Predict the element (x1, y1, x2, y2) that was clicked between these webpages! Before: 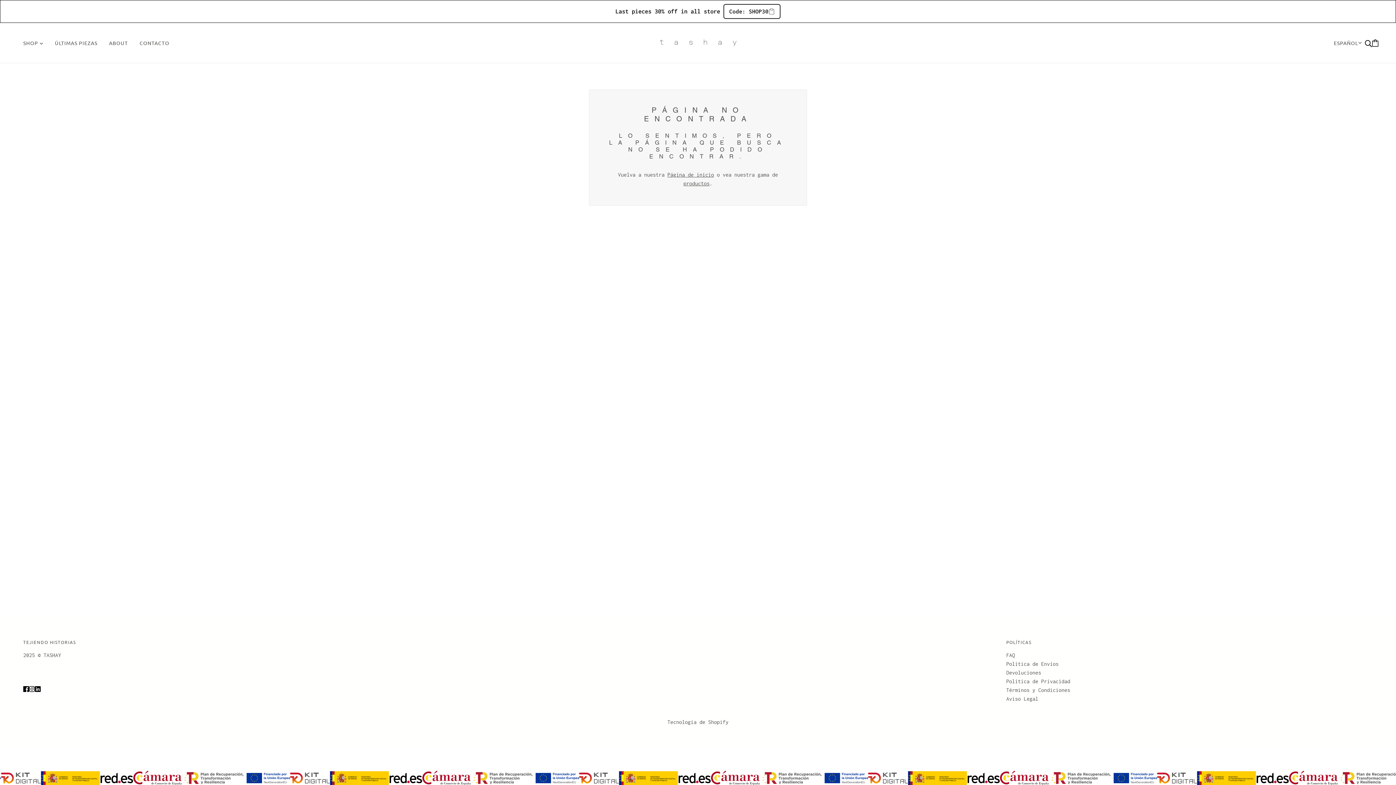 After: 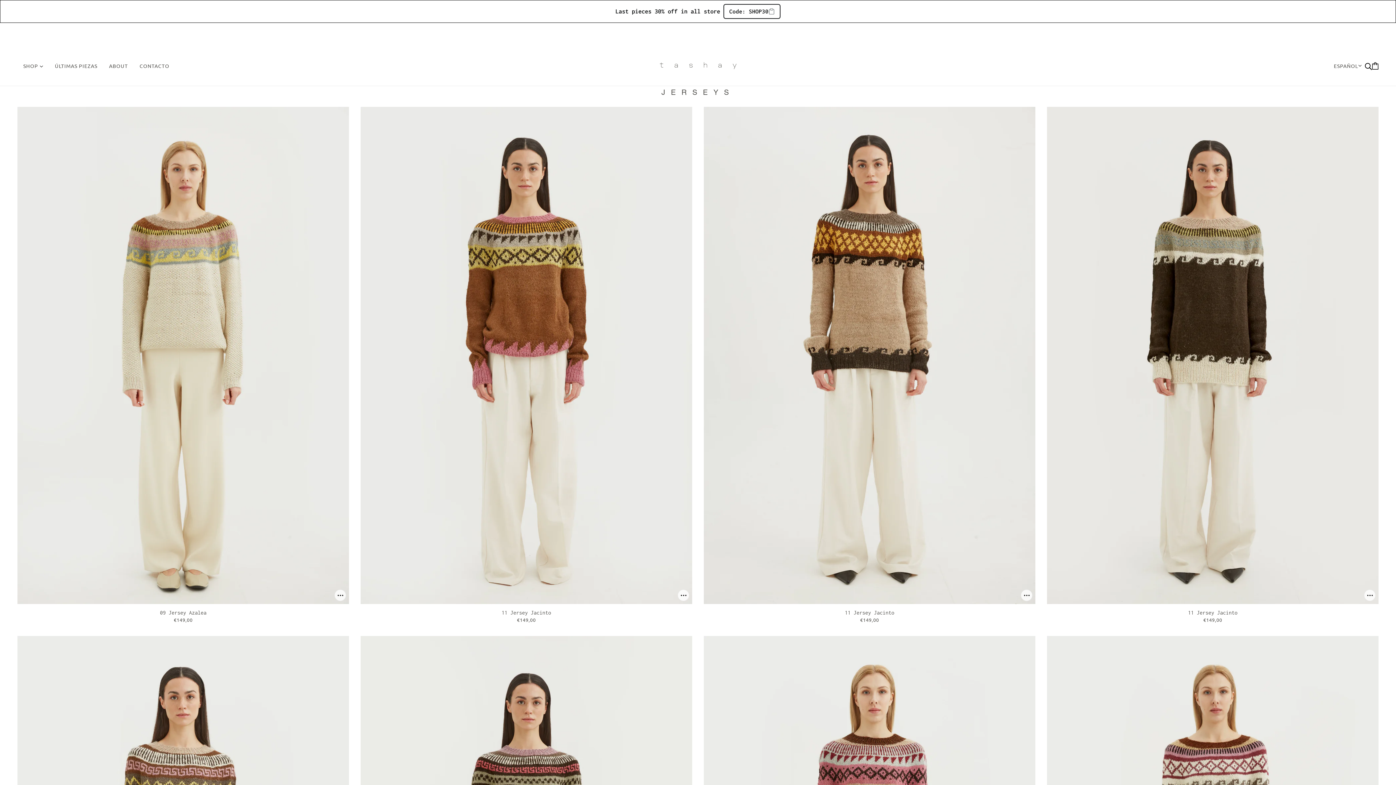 Action: label: SHOP  bbox: (17, 34, 49, 51)